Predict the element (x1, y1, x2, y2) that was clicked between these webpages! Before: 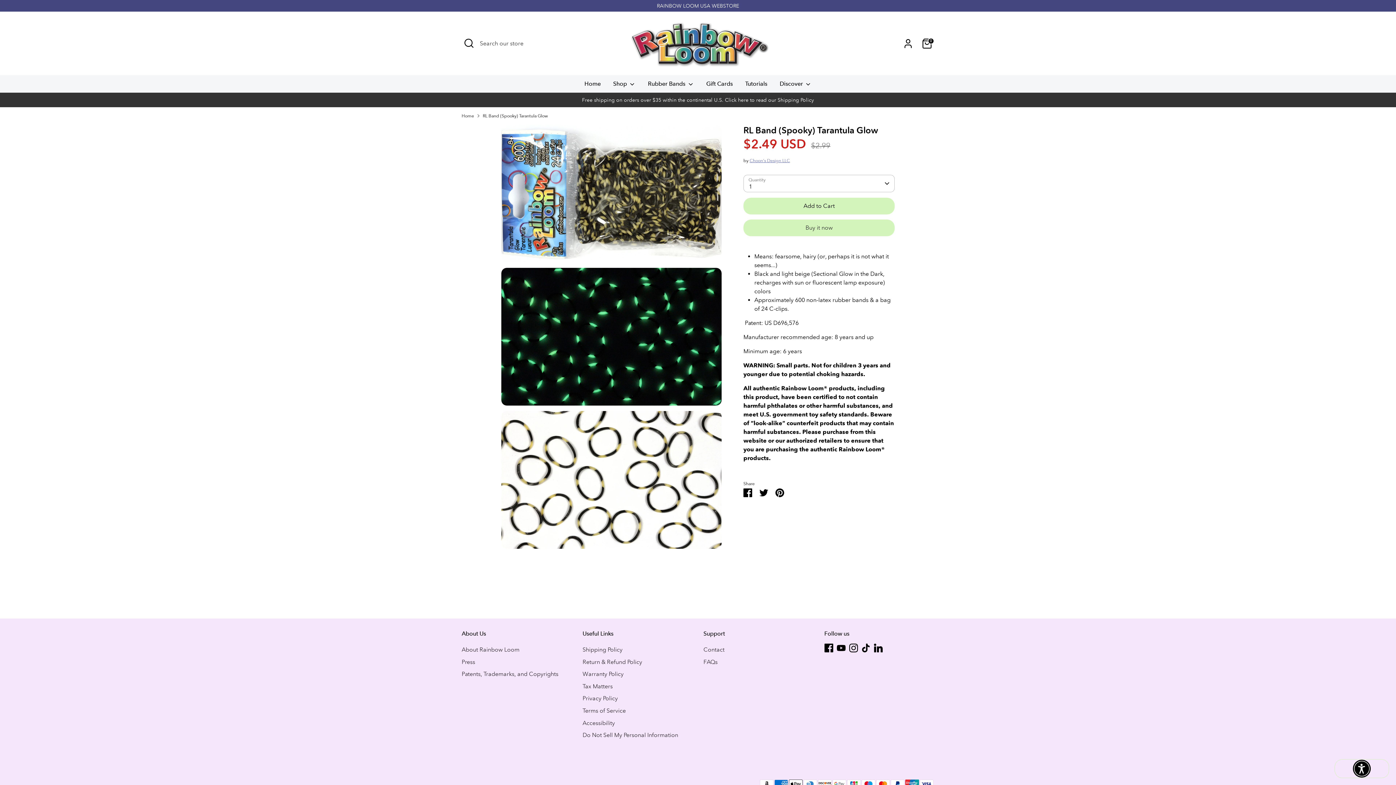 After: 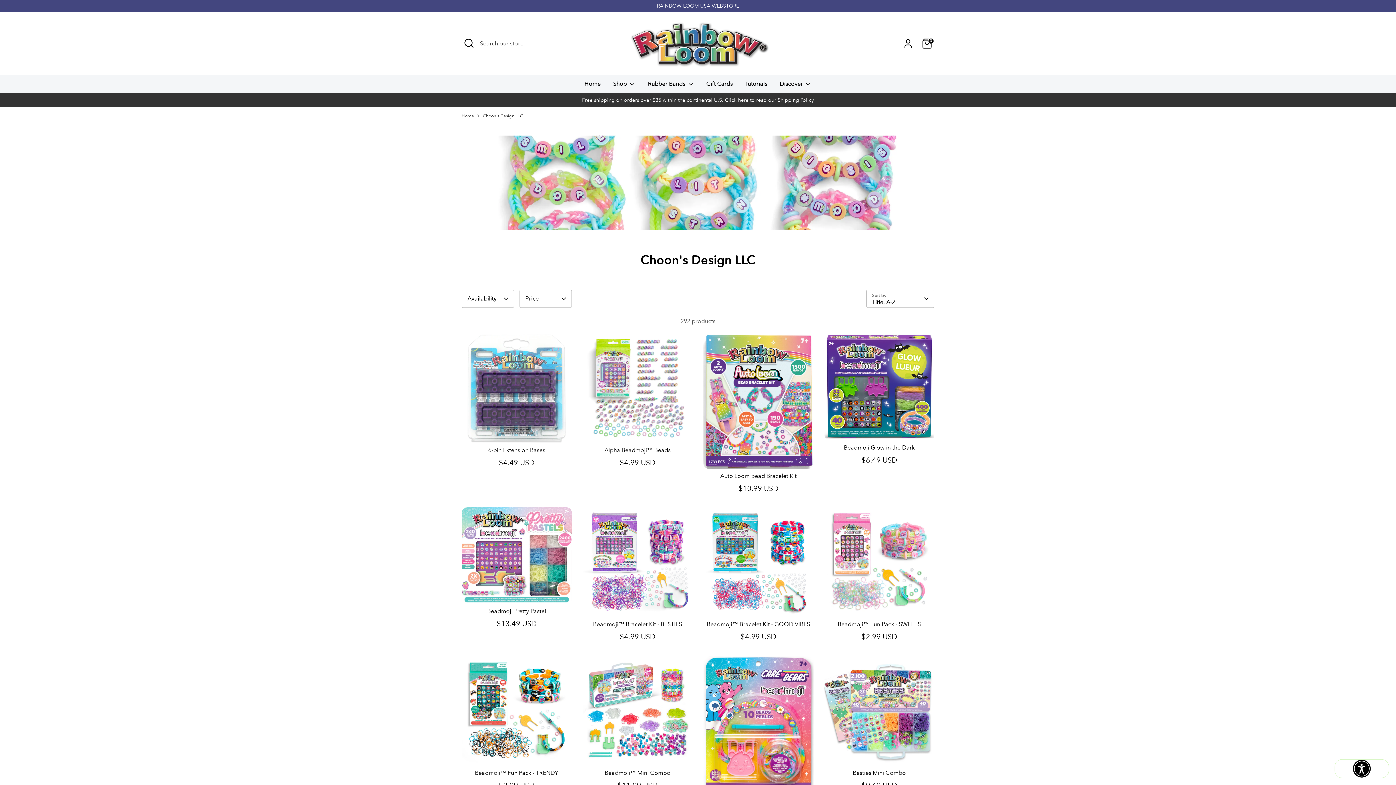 Action: label: Choon's Design LLC bbox: (749, 157, 790, 163)